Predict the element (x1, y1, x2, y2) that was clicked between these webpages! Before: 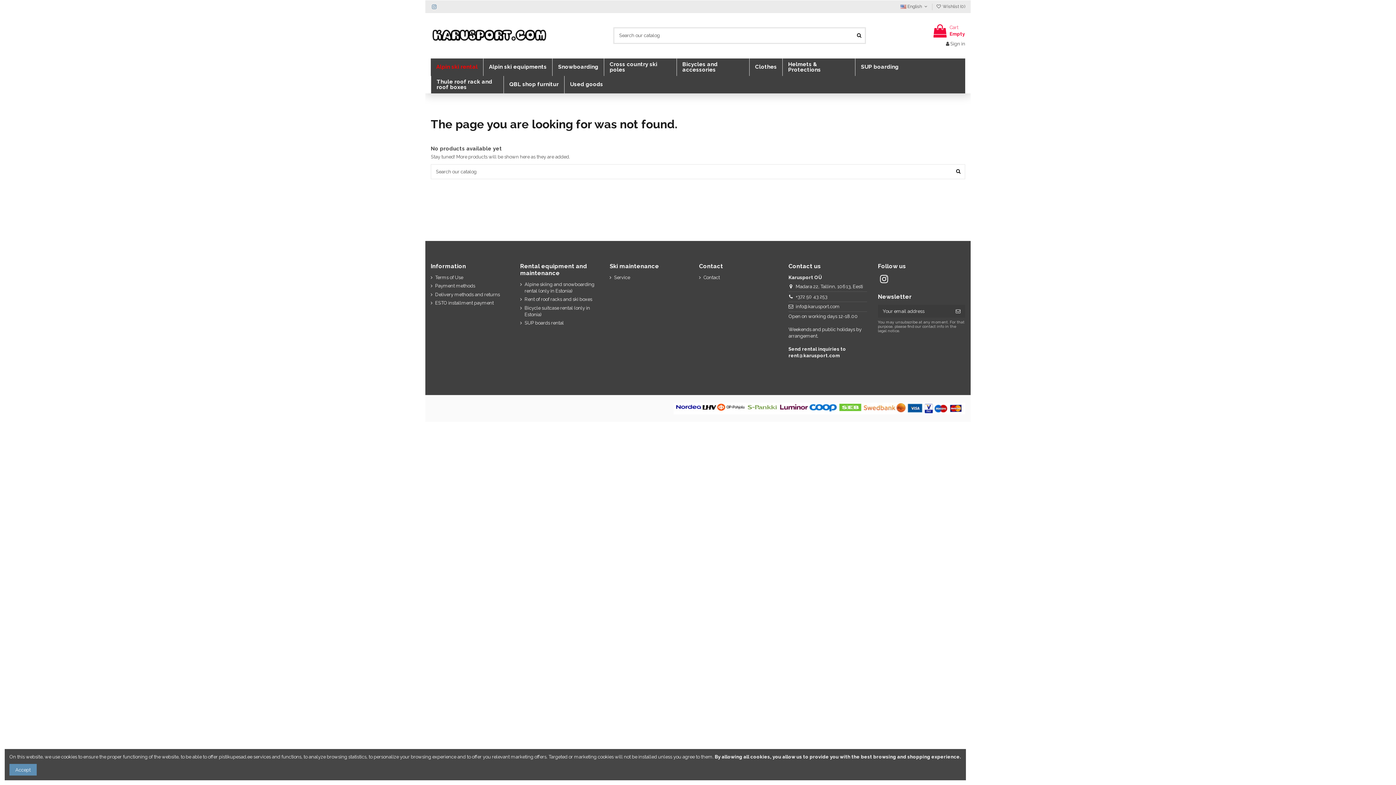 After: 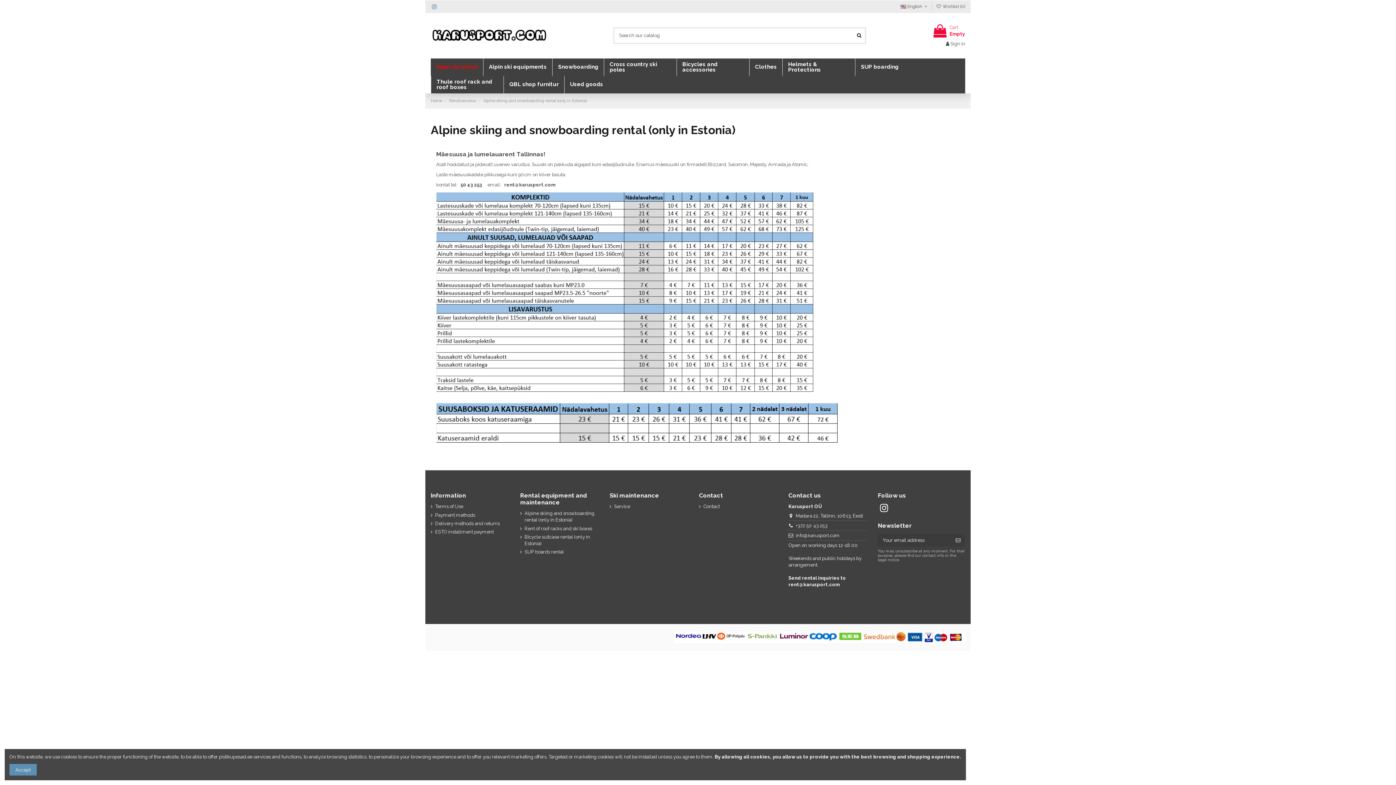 Action: bbox: (520, 281, 598, 294) label: Alpine skiing and snowboarding rental (only in Estonia)